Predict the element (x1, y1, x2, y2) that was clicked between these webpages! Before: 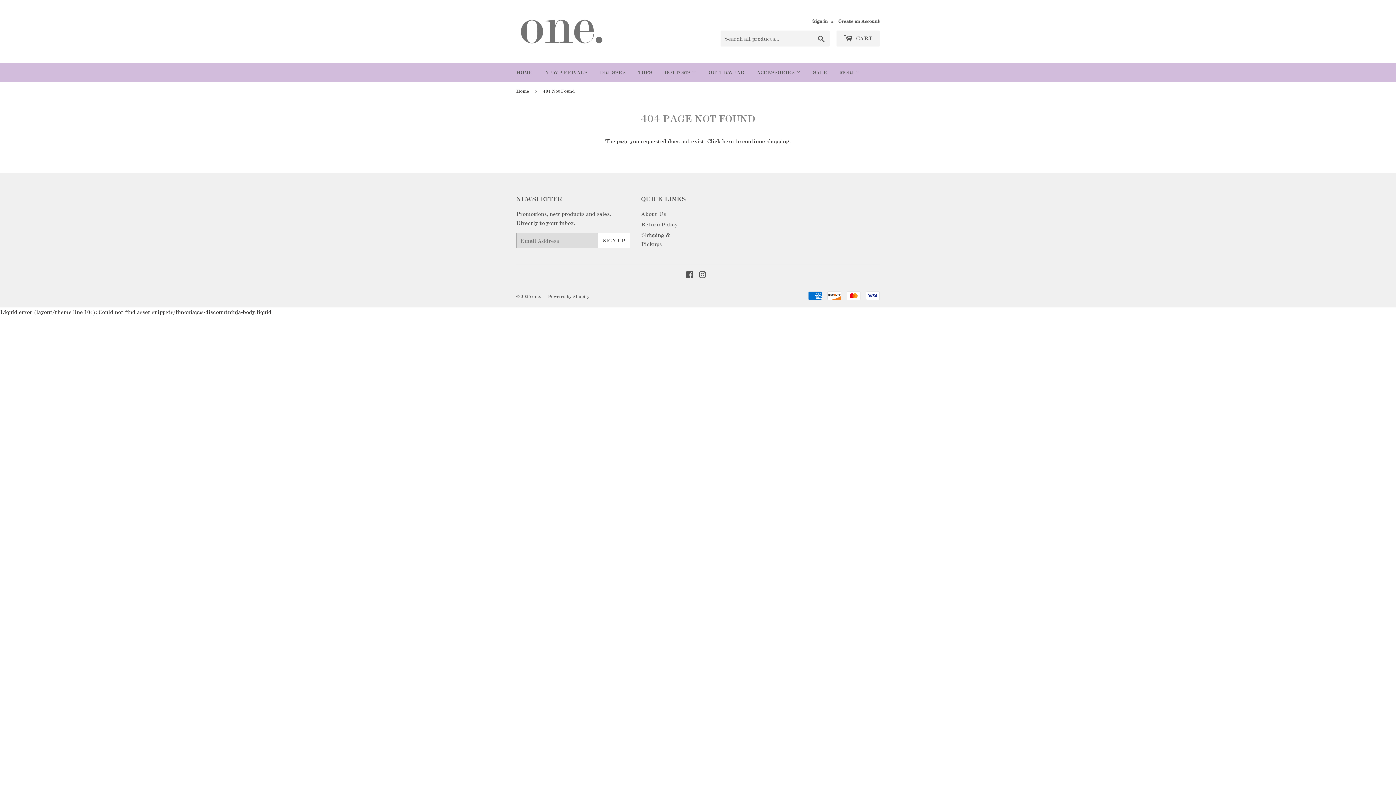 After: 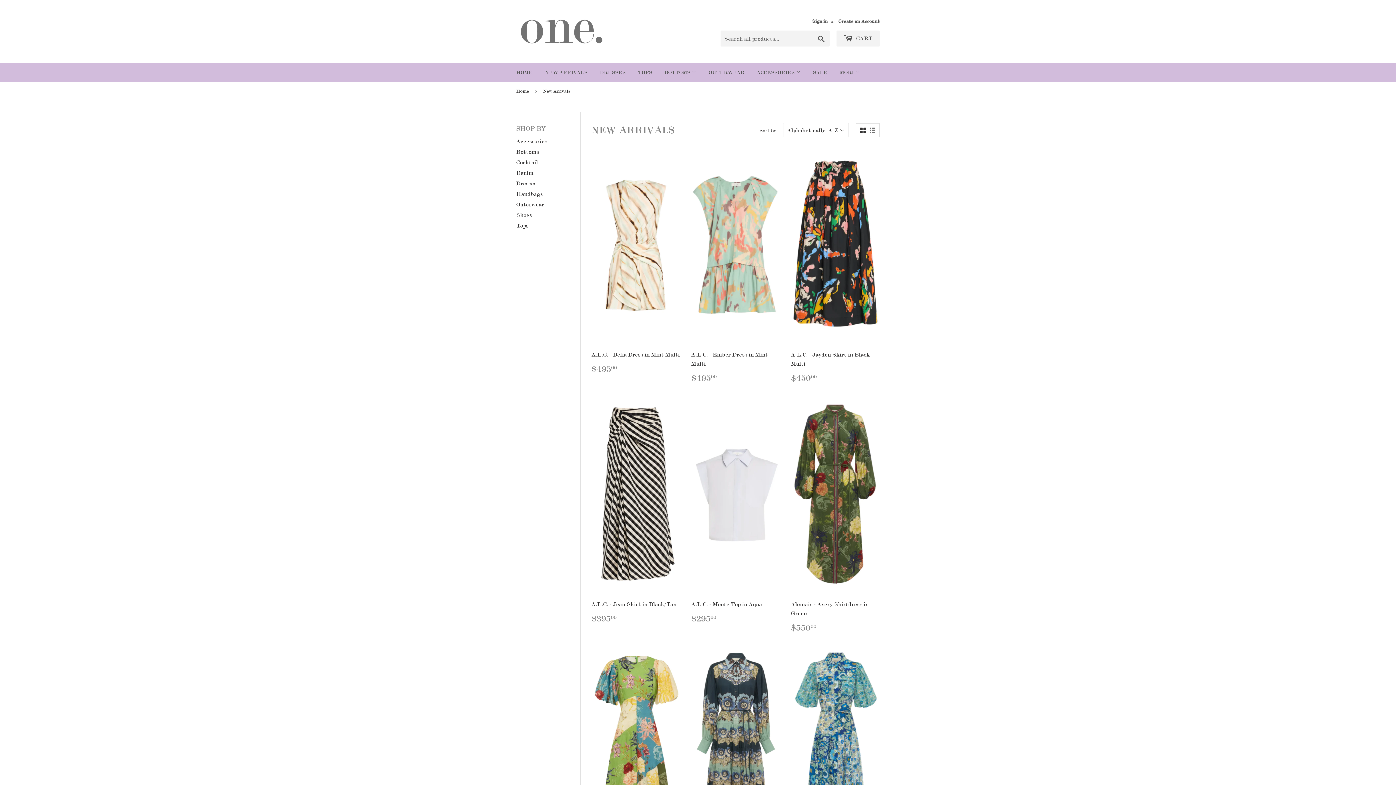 Action: label: NEW ARRIVALS bbox: (539, 63, 593, 82)